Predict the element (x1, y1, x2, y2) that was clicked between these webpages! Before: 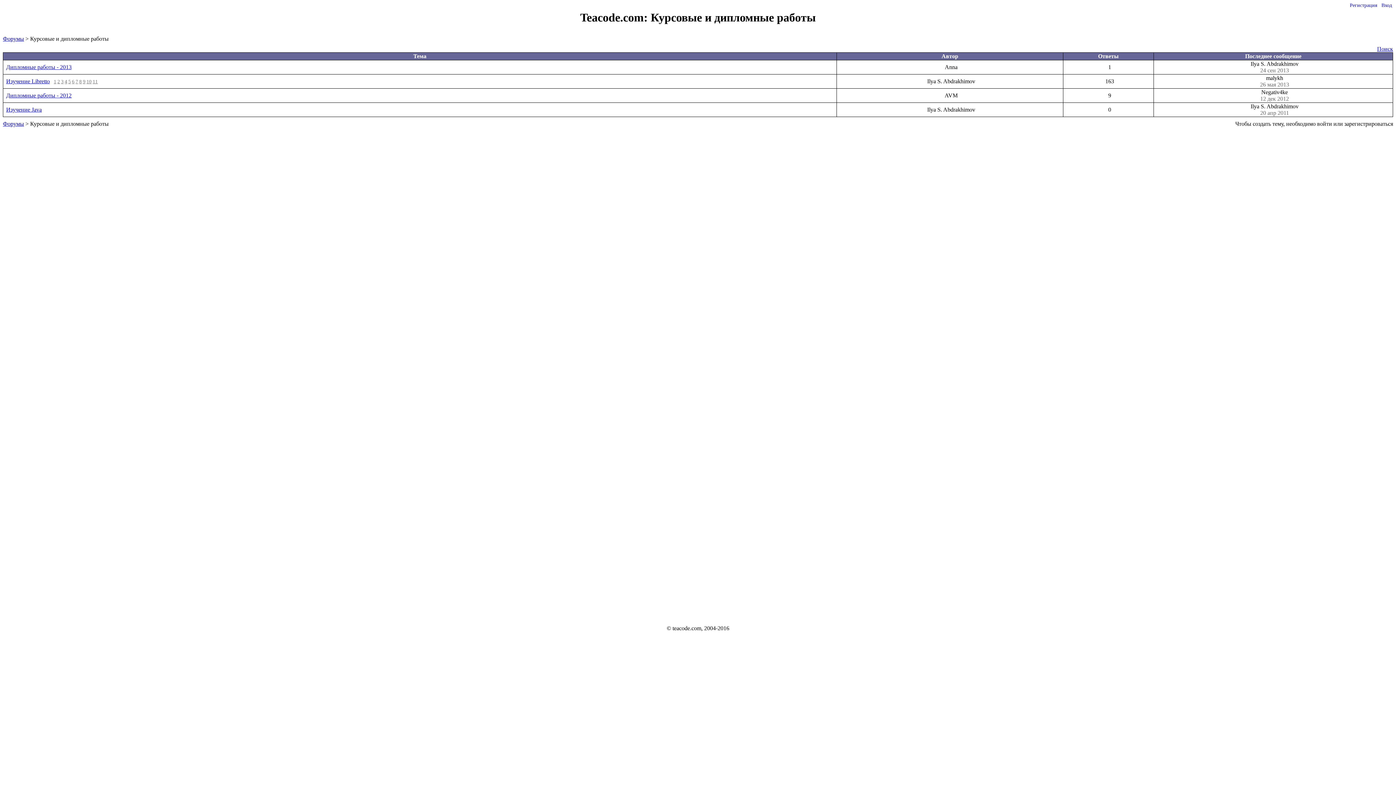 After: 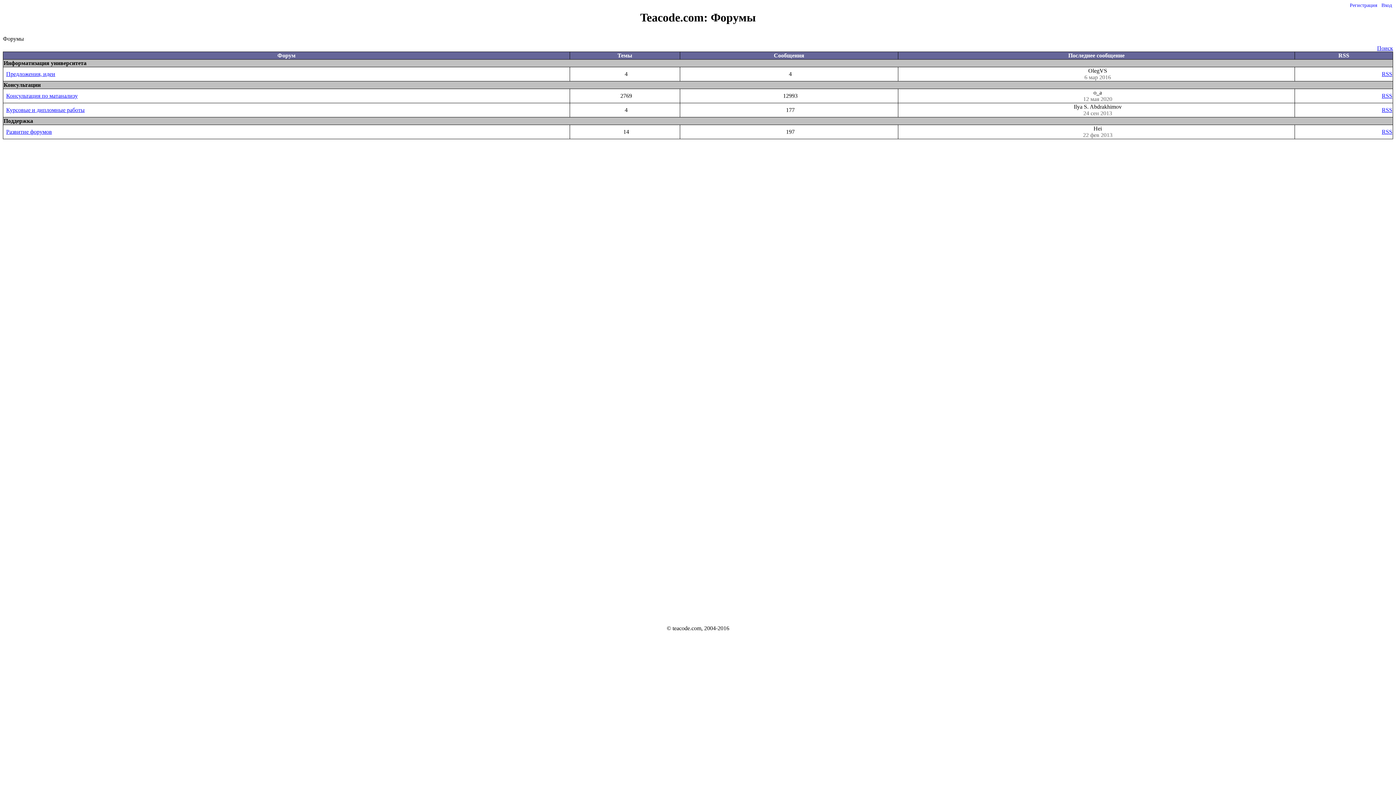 Action: bbox: (2, 35, 24, 41) label: Форумы